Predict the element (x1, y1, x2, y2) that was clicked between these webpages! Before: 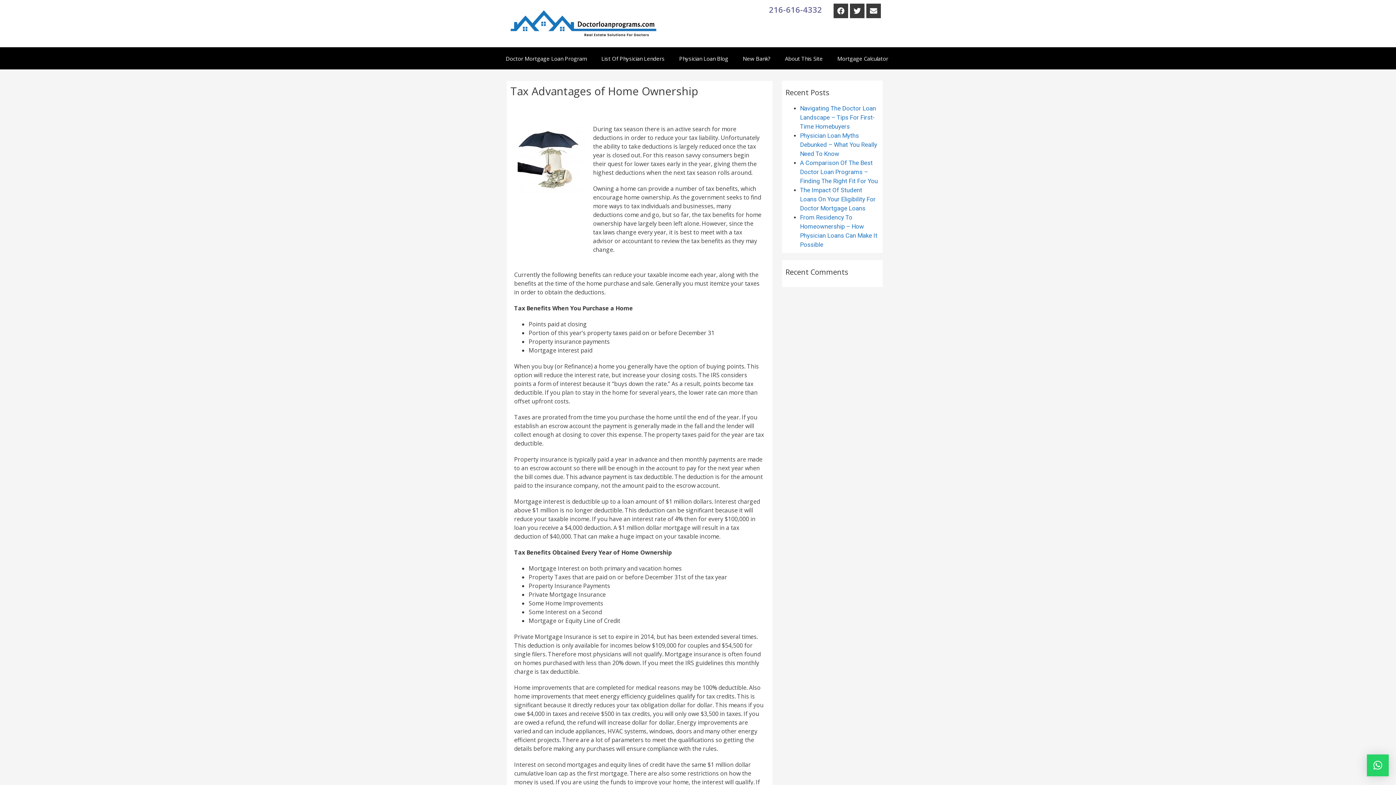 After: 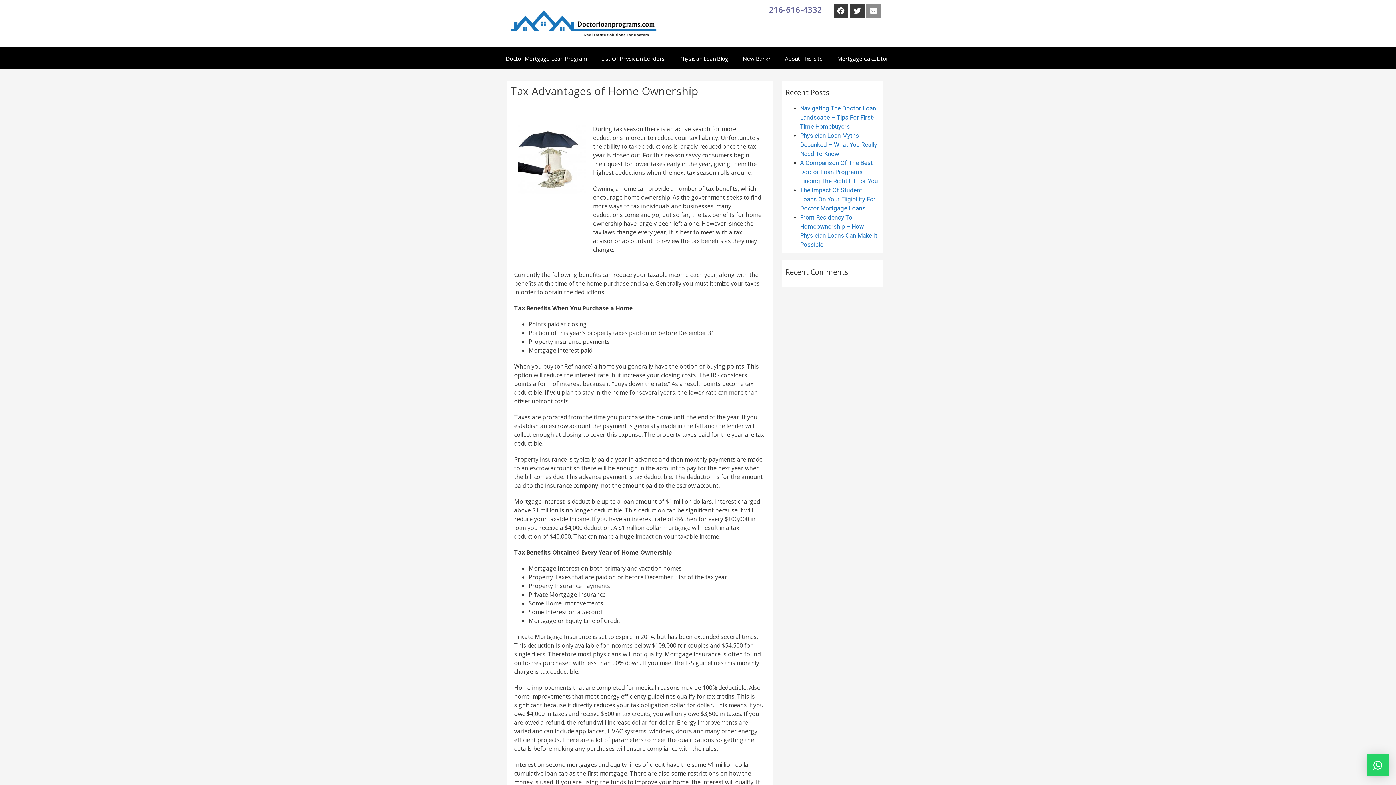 Action: label: Envelope bbox: (866, 3, 881, 18)